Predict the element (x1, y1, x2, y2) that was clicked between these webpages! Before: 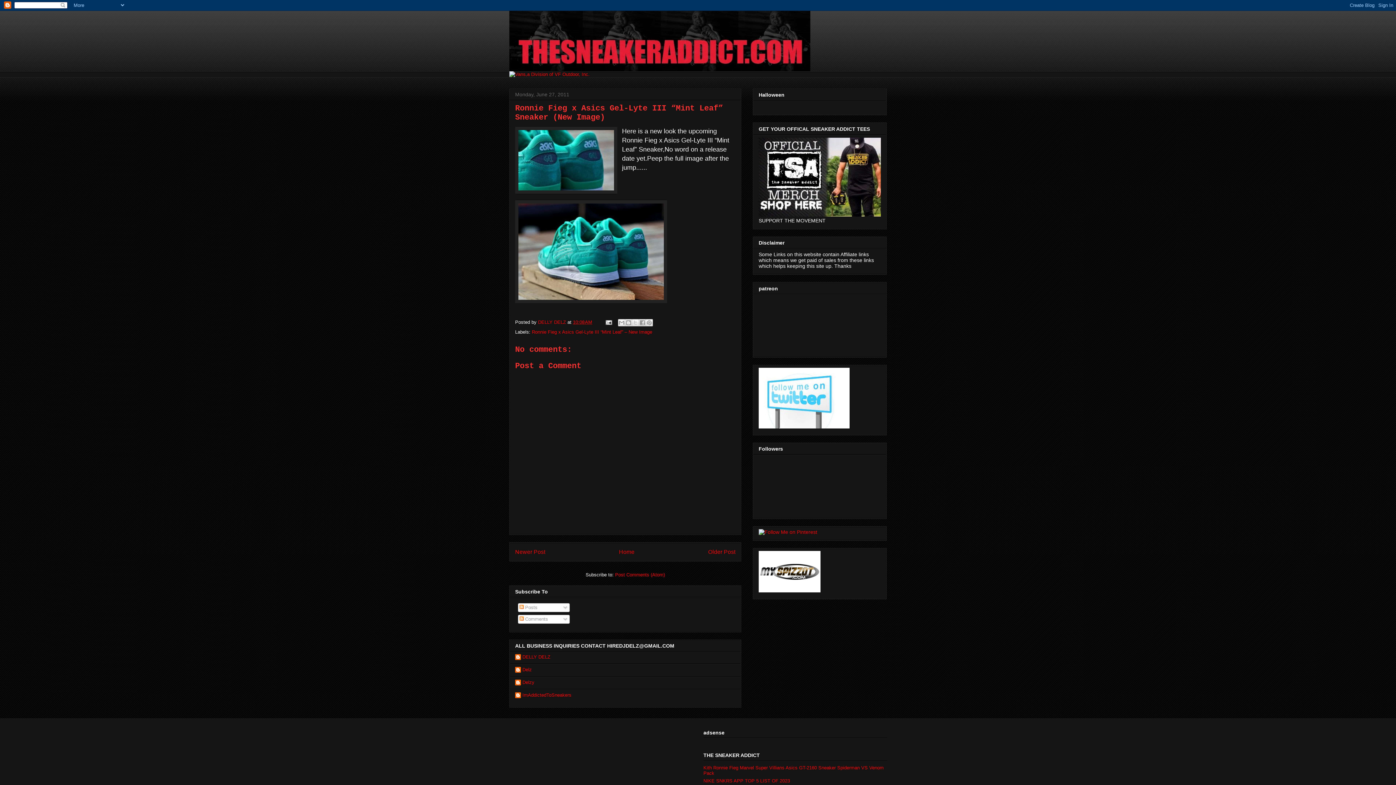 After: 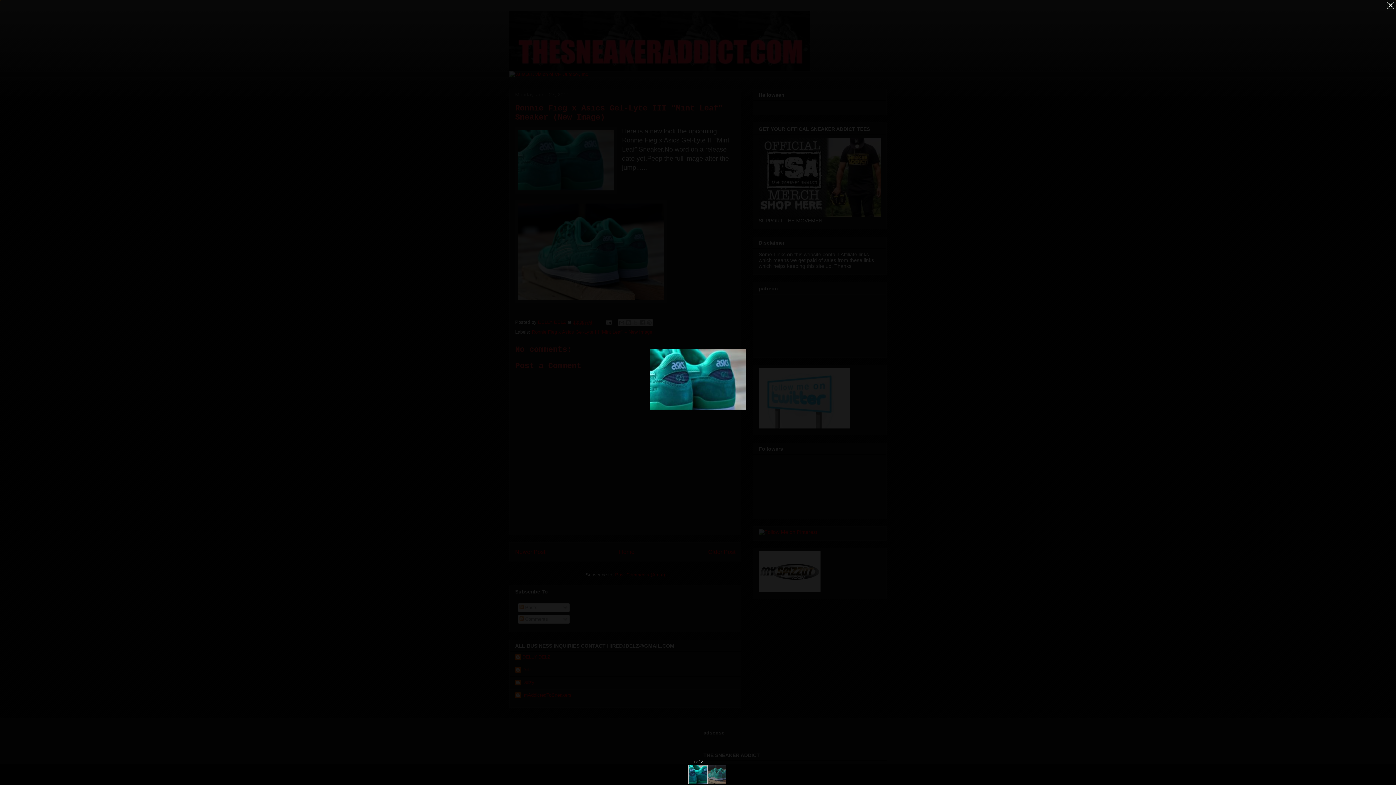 Action: bbox: (515, 126, 617, 195)